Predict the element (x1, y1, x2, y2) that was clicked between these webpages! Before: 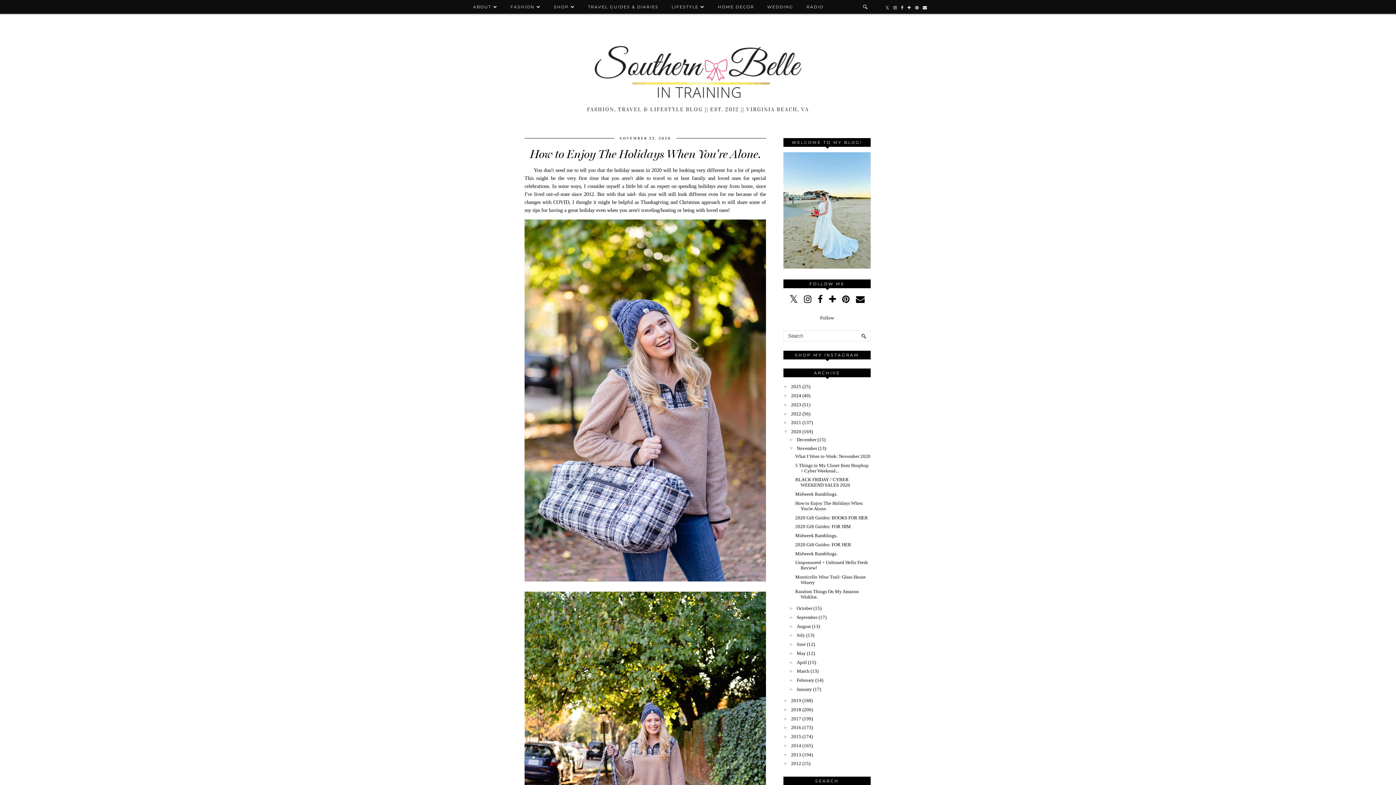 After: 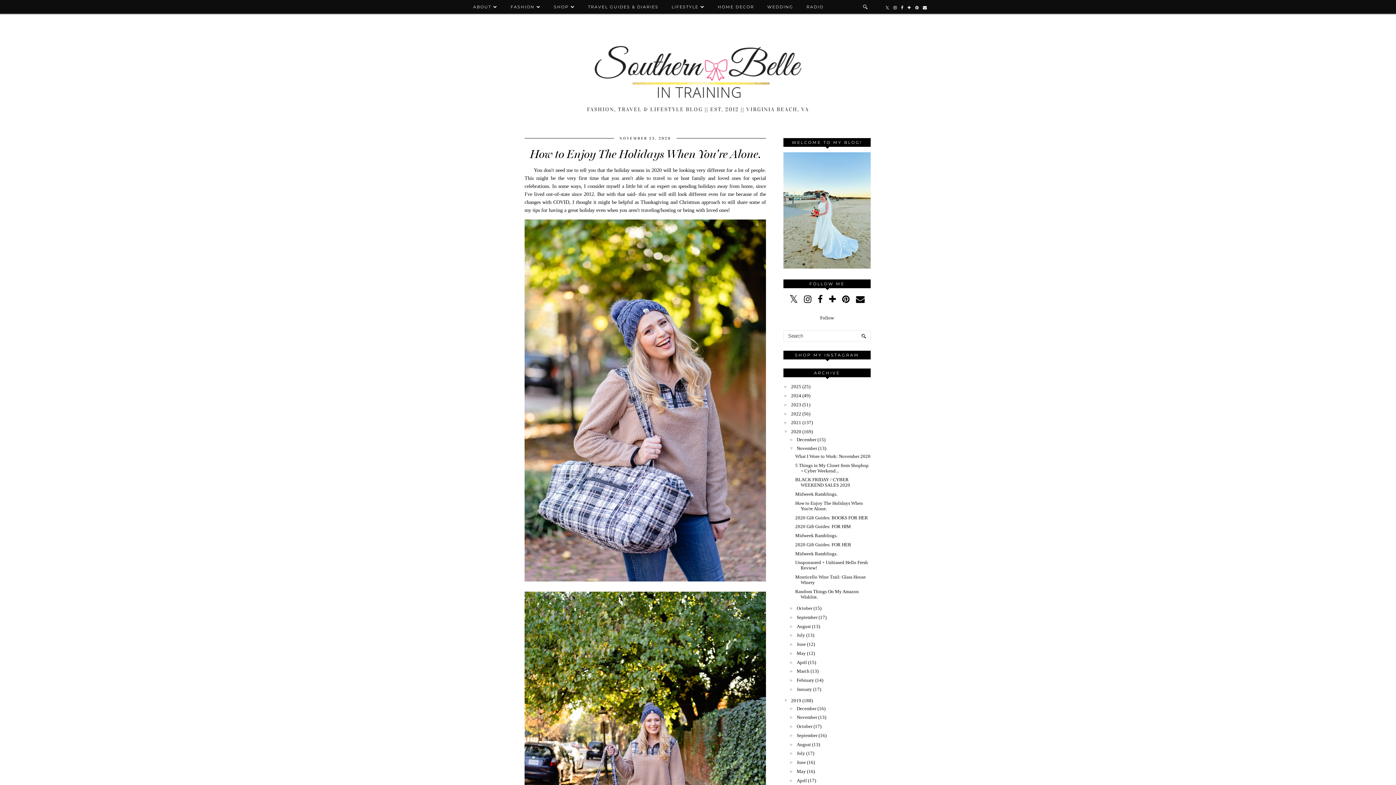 Action: bbox: (783, 698, 791, 703) label: ►  